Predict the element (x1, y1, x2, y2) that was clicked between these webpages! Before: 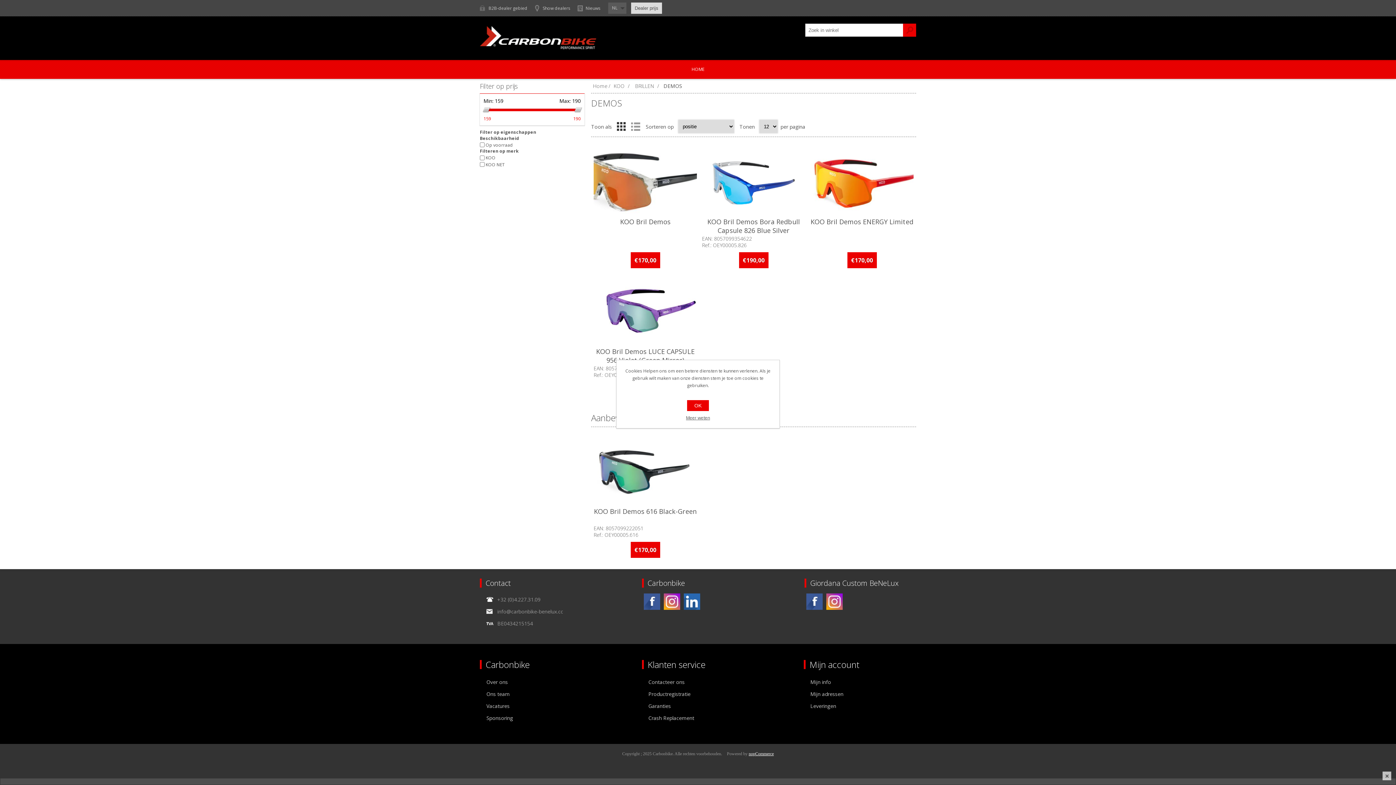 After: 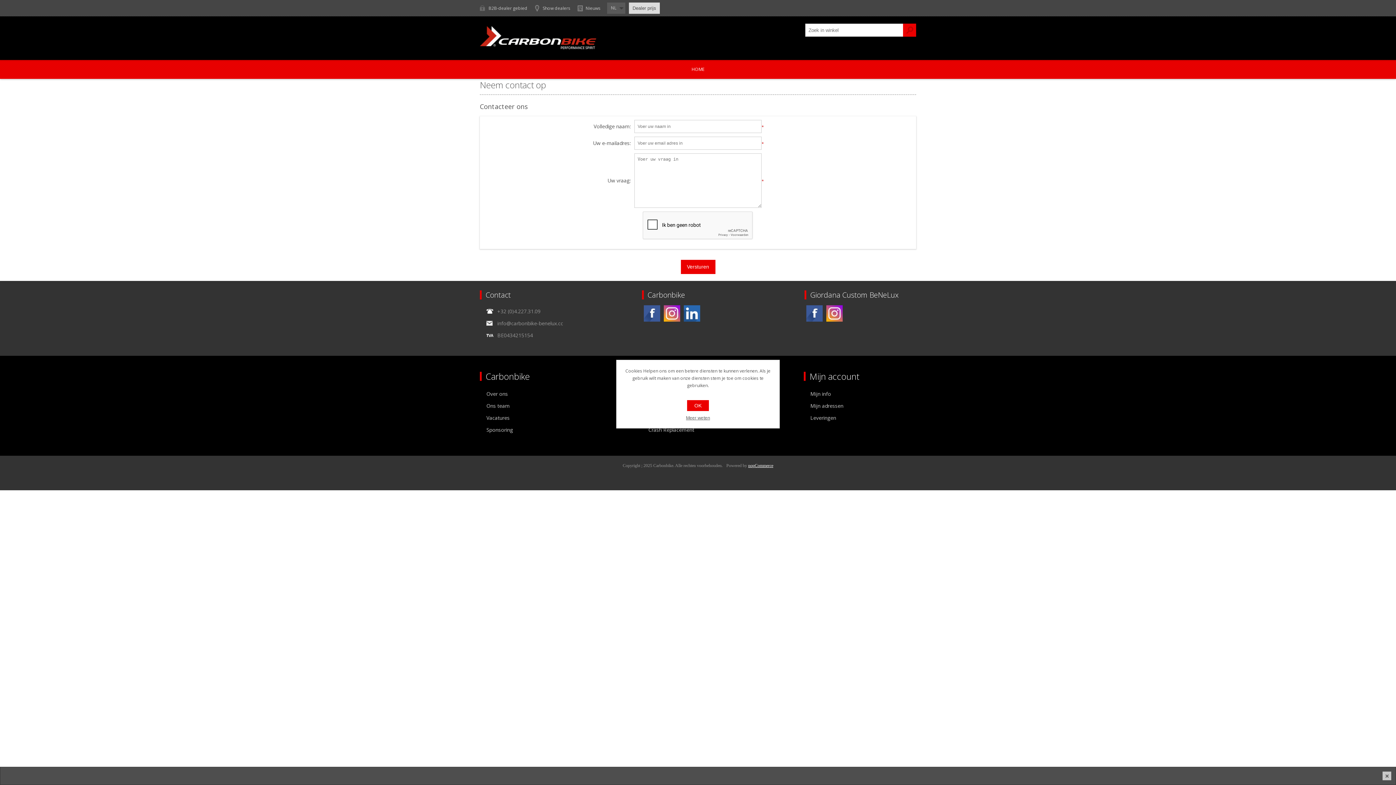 Action: bbox: (648, 676, 684, 688) label: Contacteer ons